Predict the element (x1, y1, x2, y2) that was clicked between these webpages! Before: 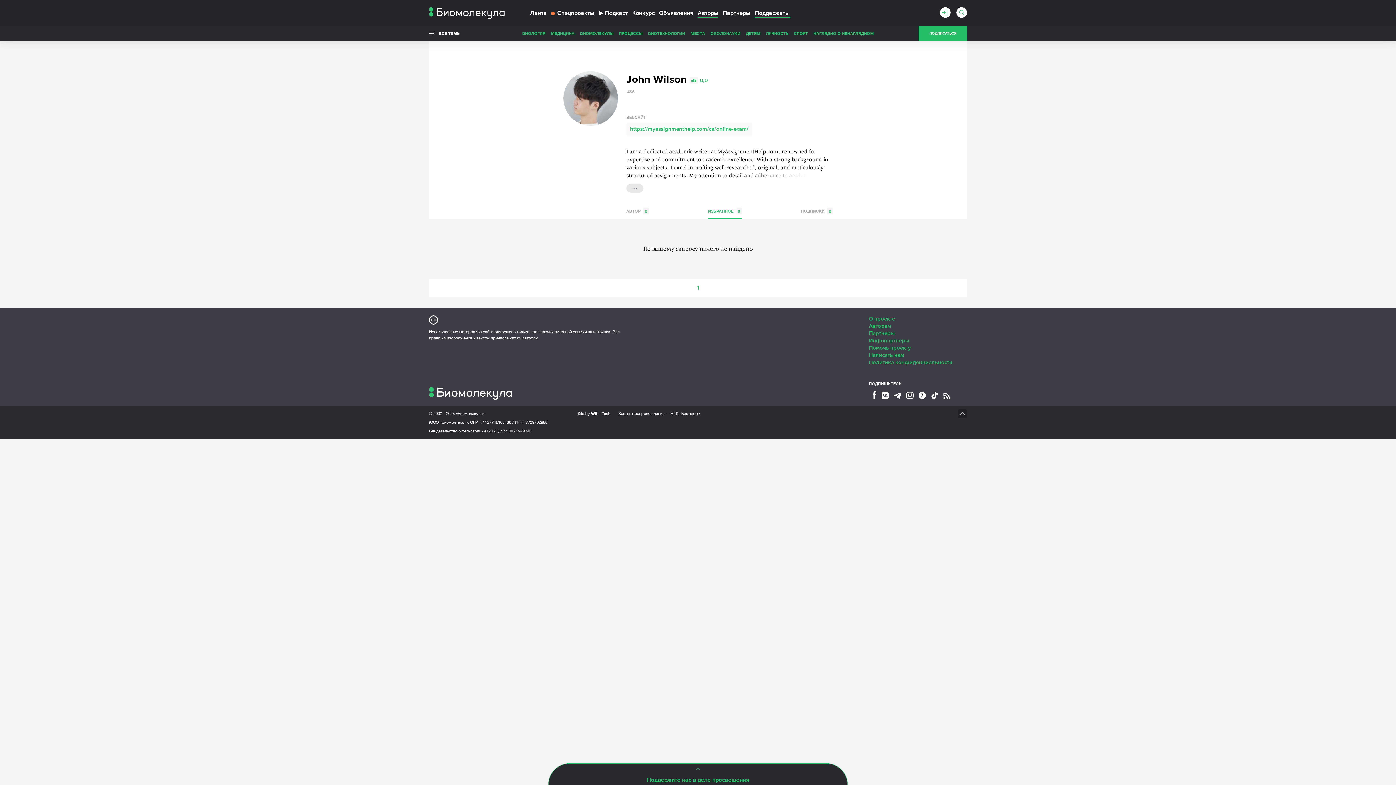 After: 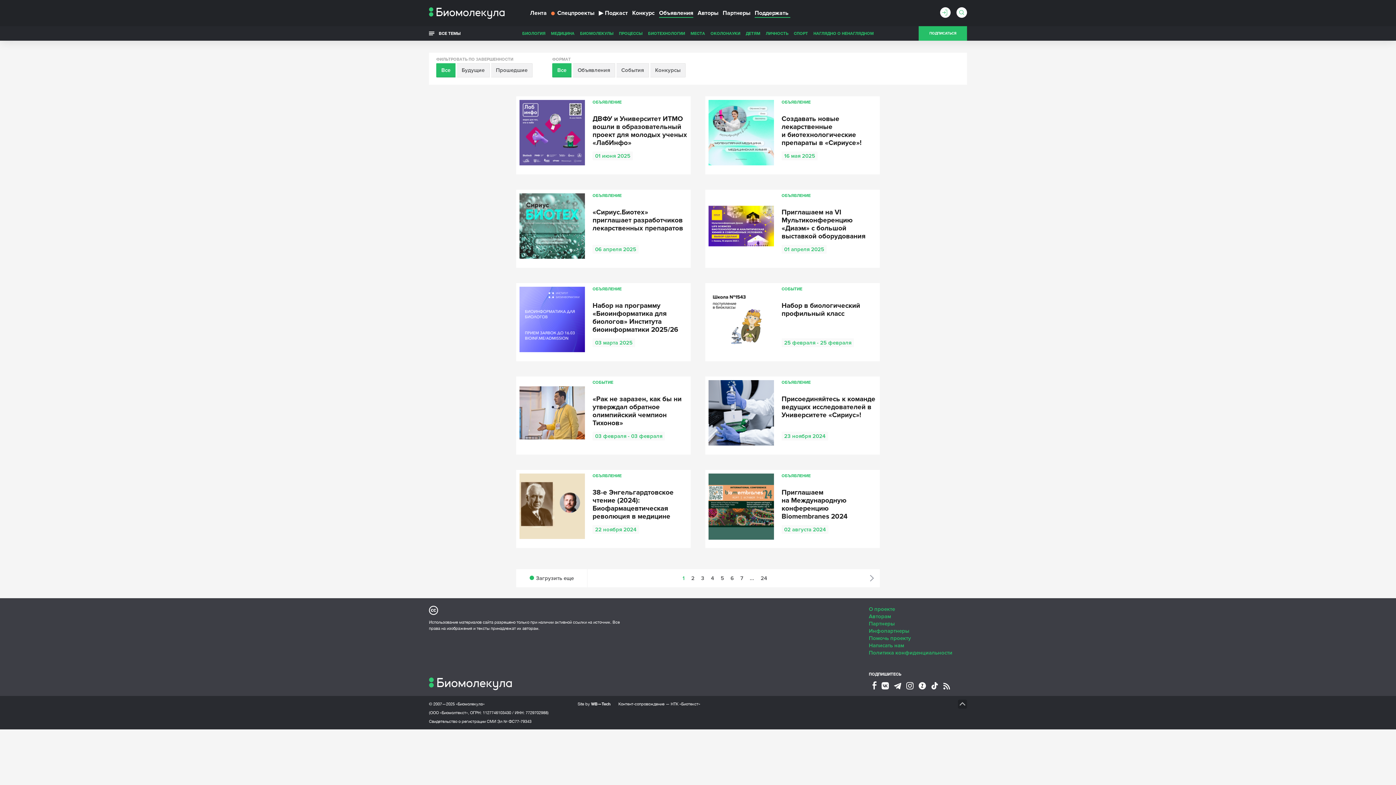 Action: bbox: (659, 9, 693, 17) label: Объявления